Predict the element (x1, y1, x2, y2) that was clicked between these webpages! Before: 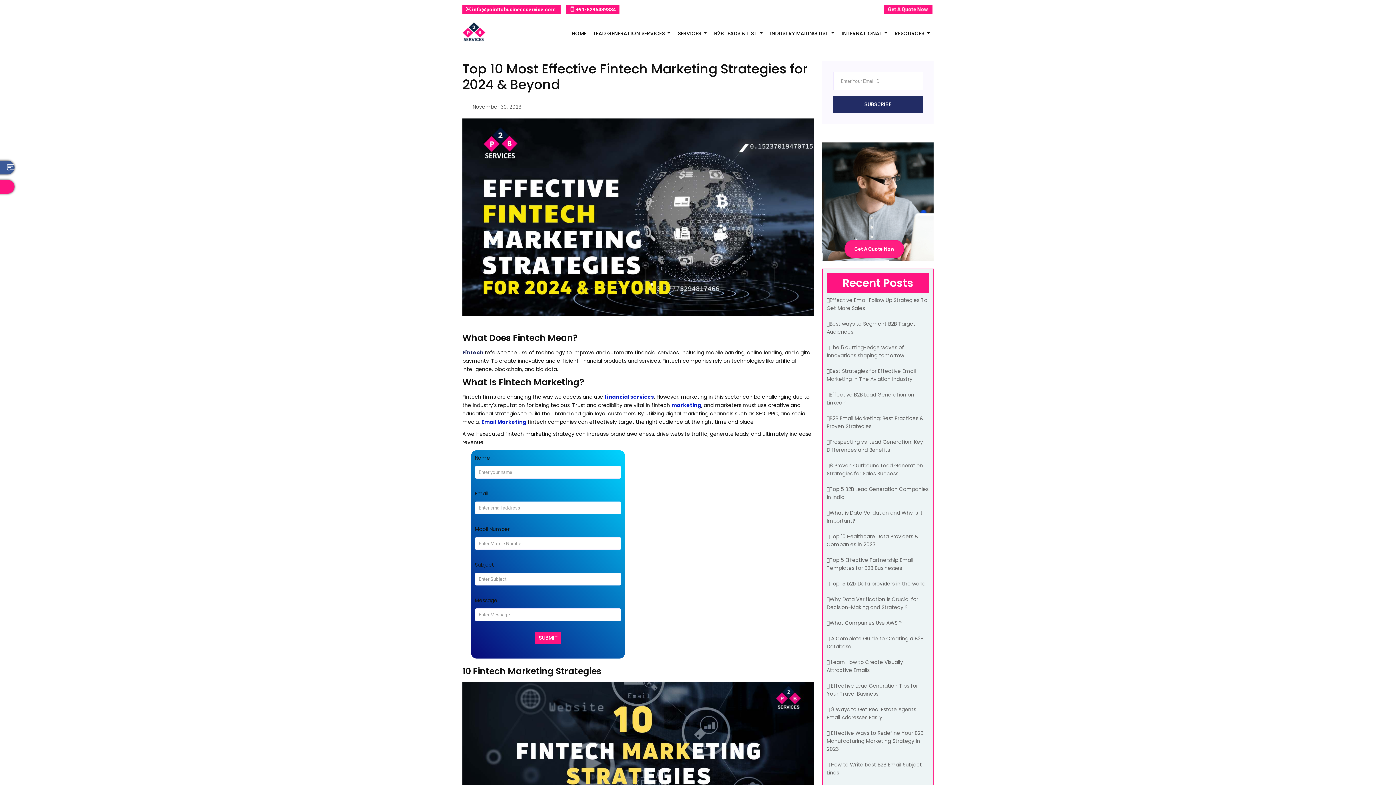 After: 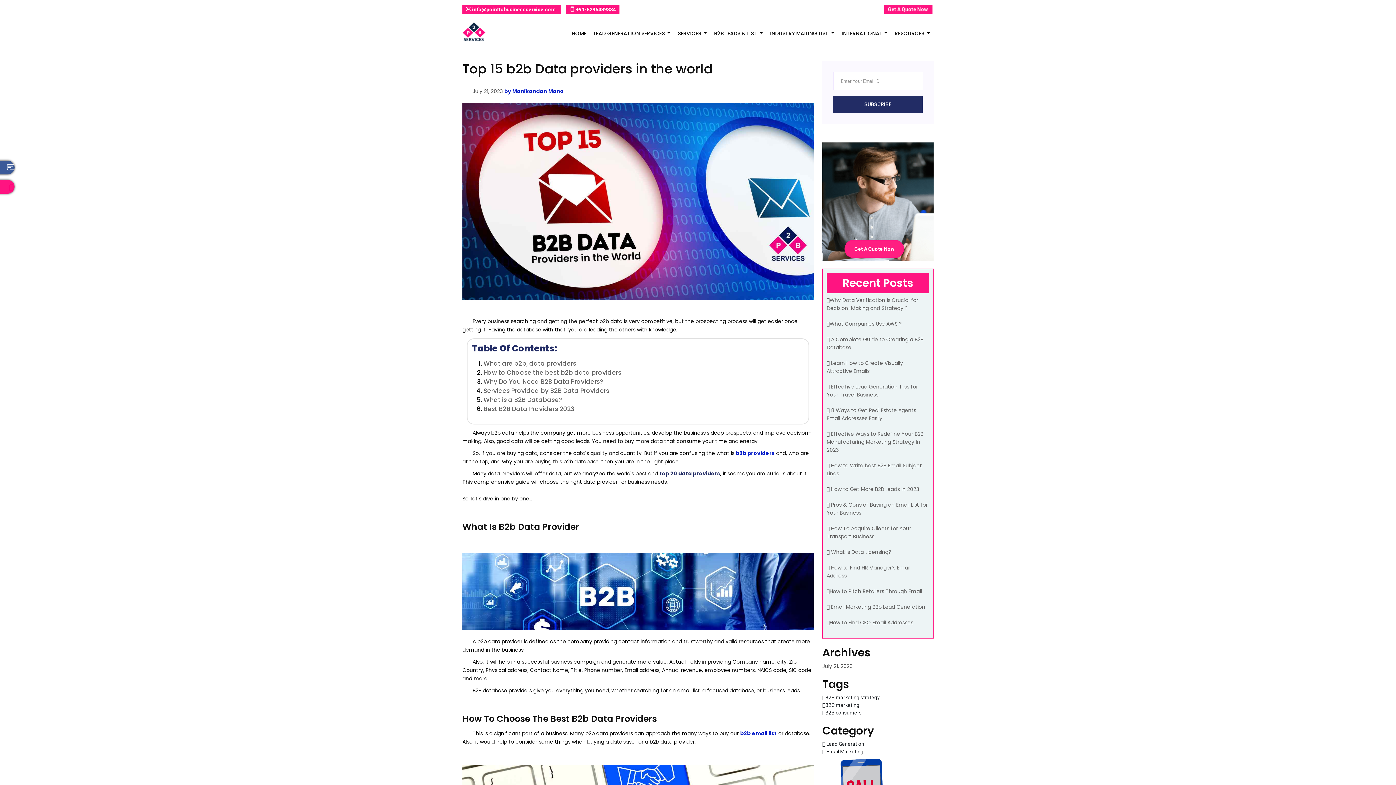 Action: bbox: (826, 580, 925, 587) label: Top 15 b2b Data providers in the world